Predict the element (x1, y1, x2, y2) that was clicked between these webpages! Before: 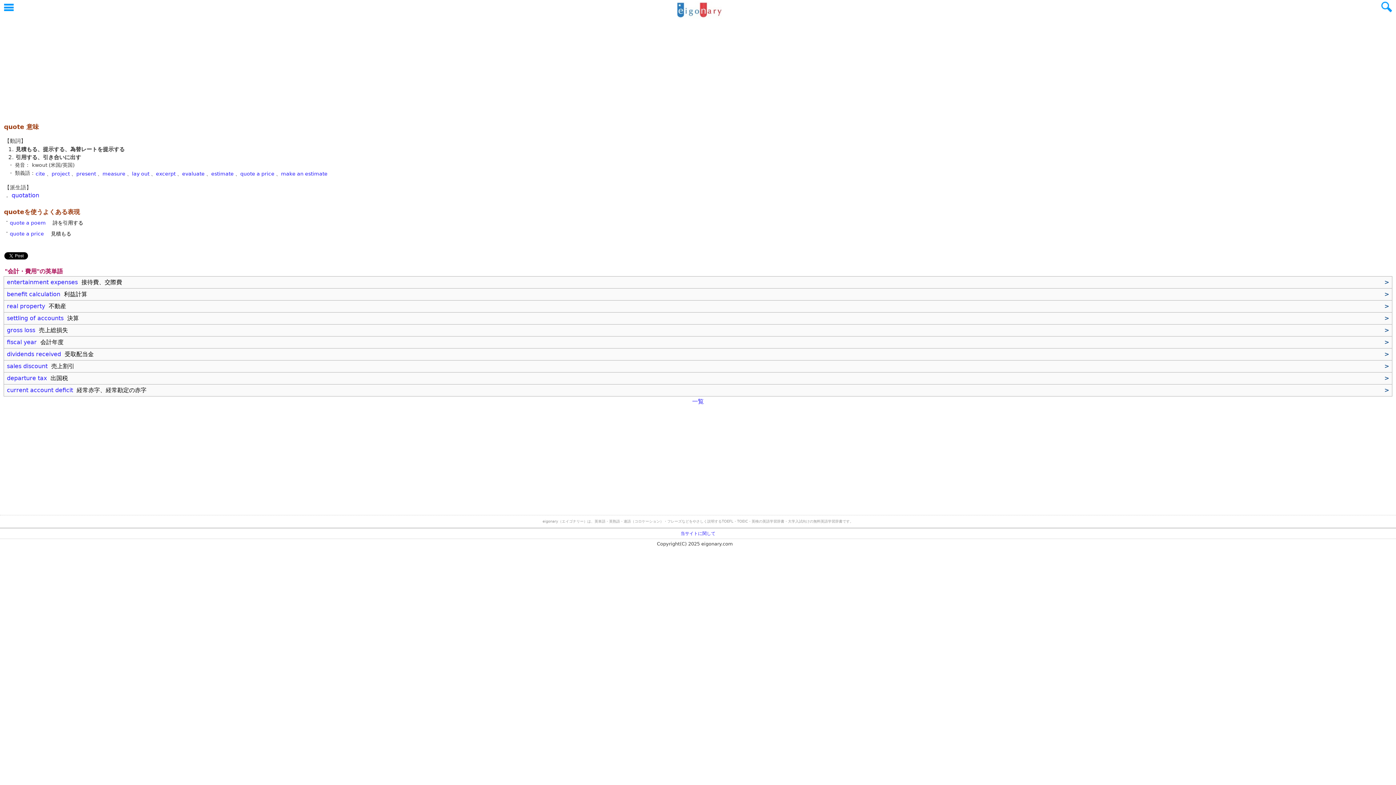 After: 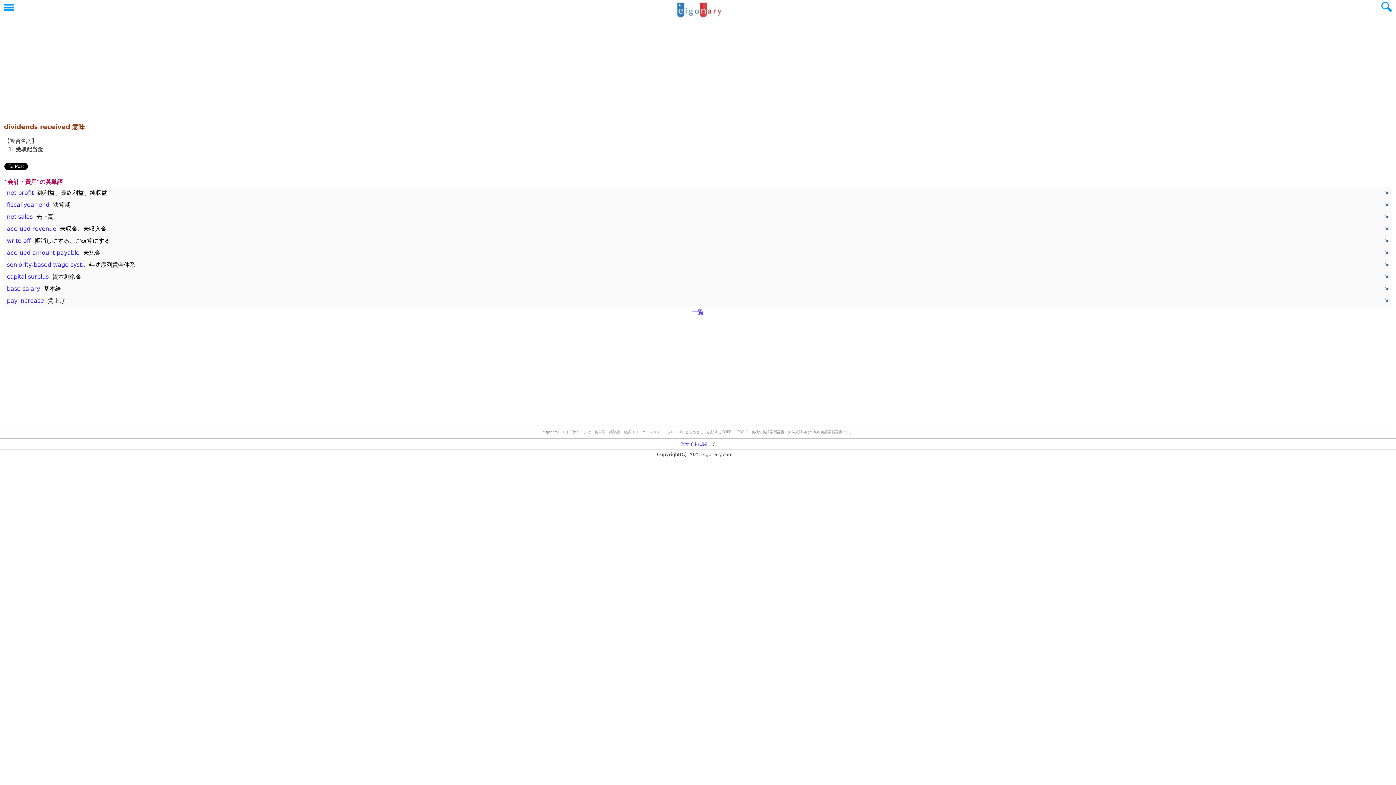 Action: label: dividends received  受取配当金 bbox: (6, 350, 93, 357)